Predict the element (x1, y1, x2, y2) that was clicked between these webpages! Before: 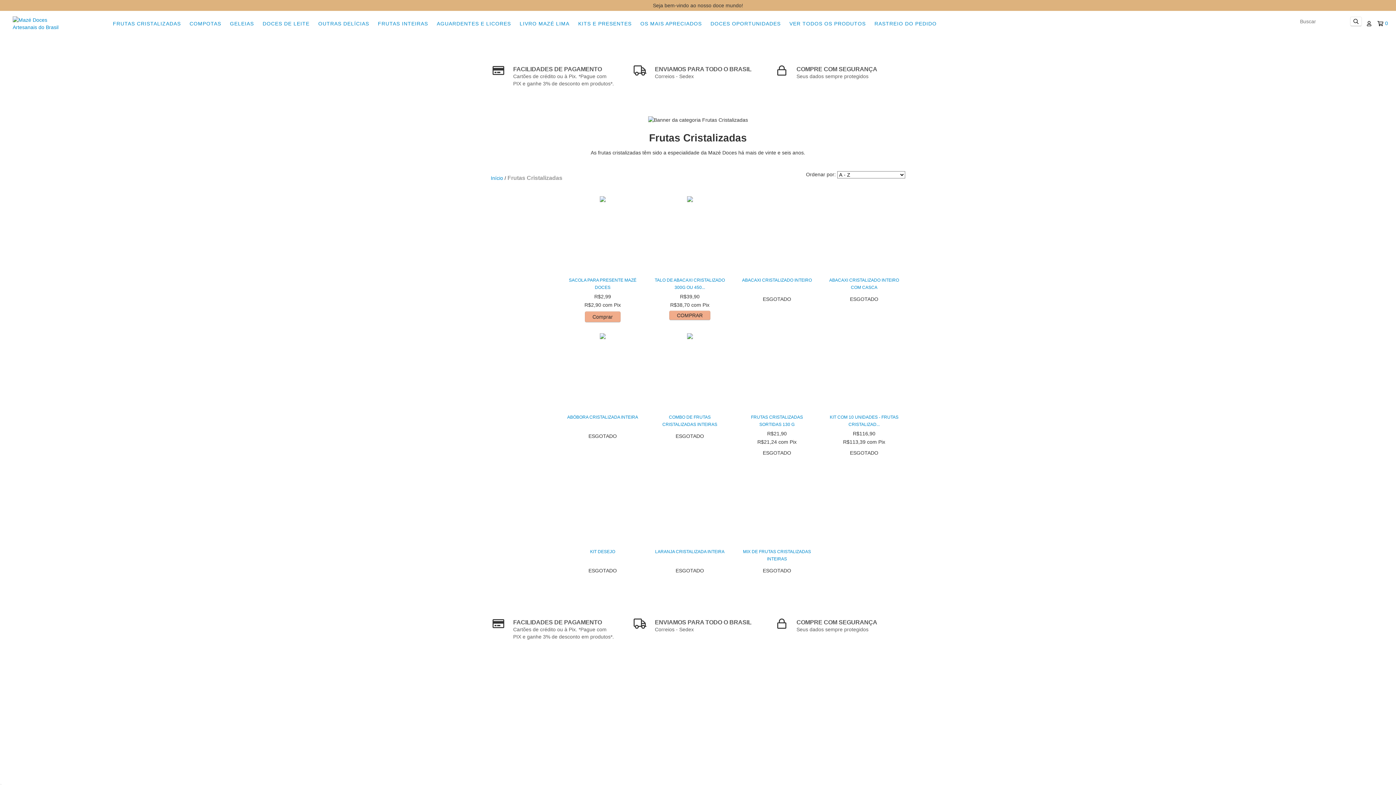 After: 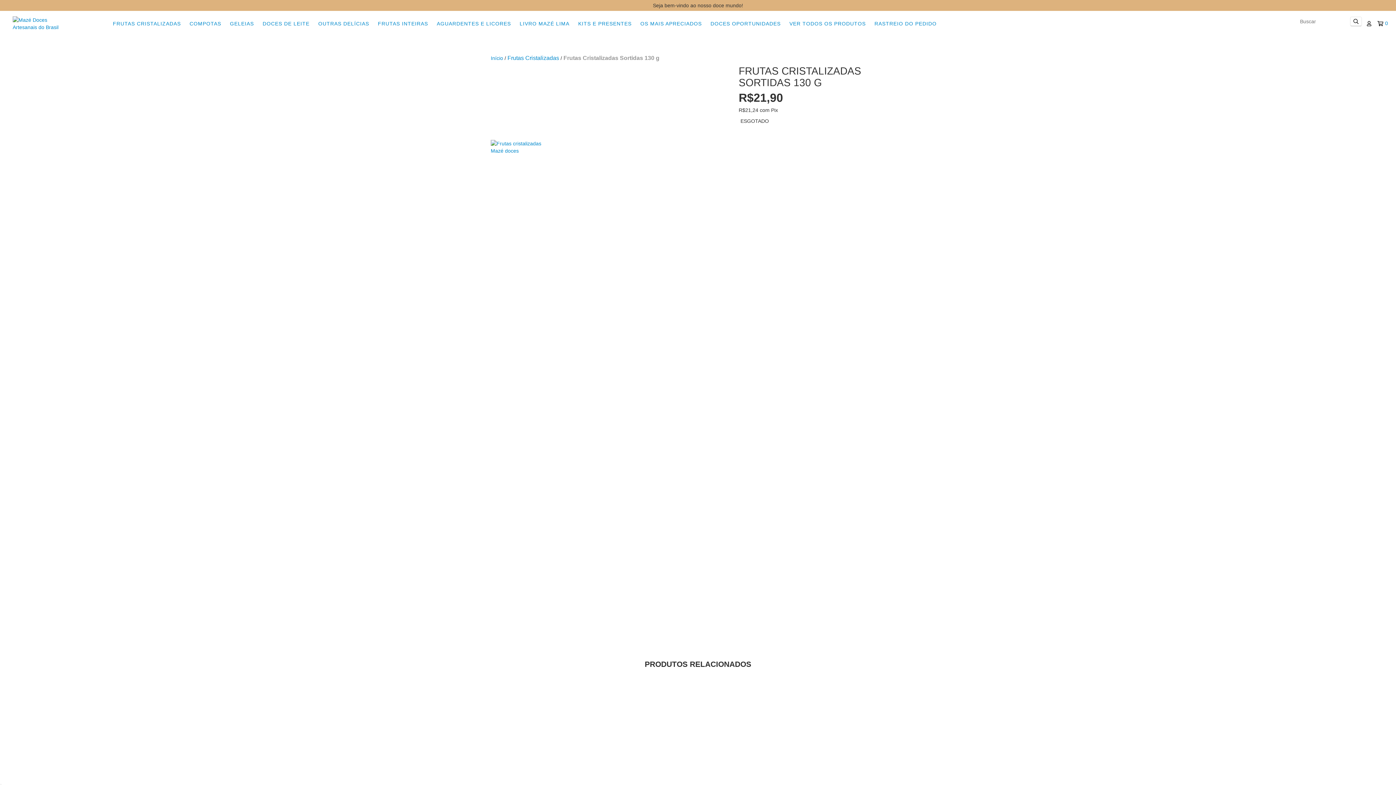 Action: label: Frutas Cristalizadas Sortidas 130 g bbox: (739, 413, 814, 428)